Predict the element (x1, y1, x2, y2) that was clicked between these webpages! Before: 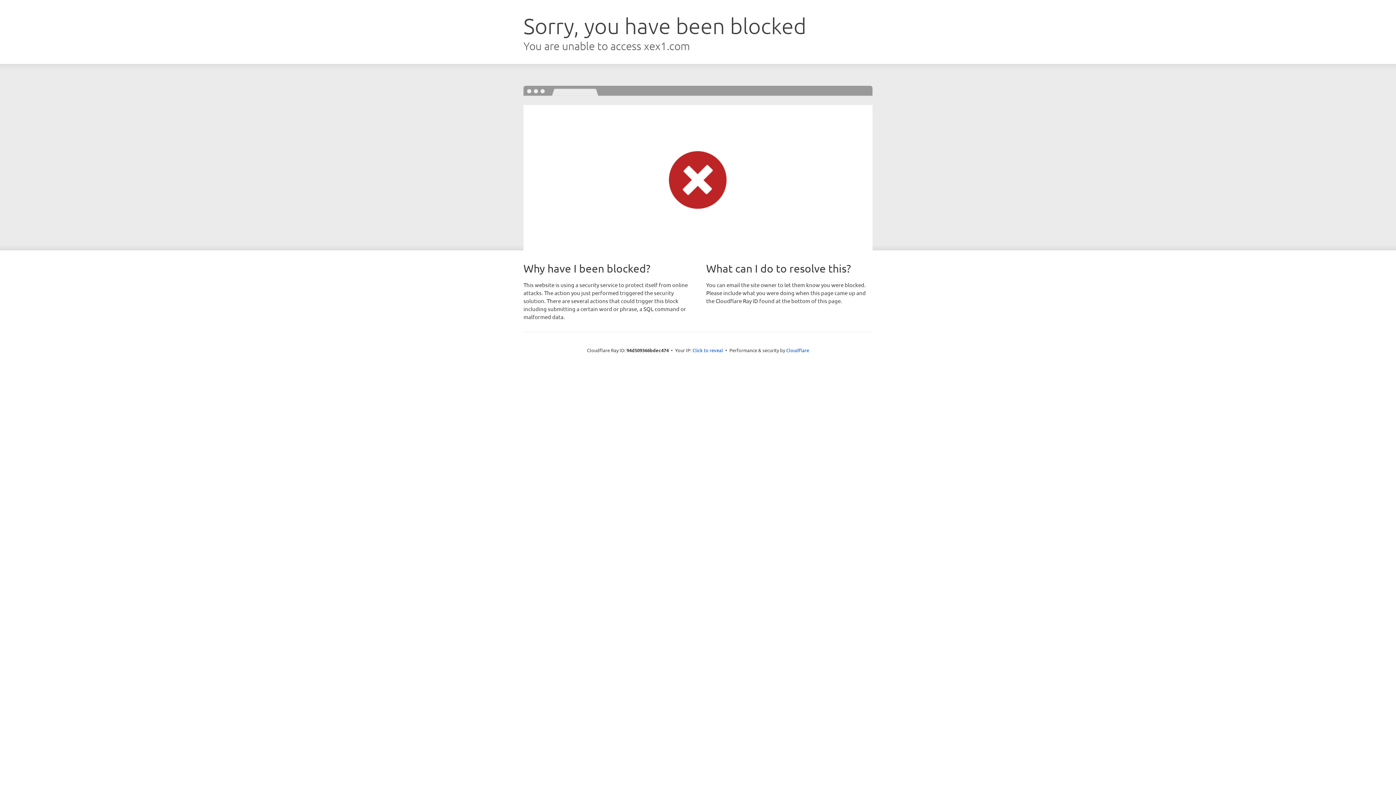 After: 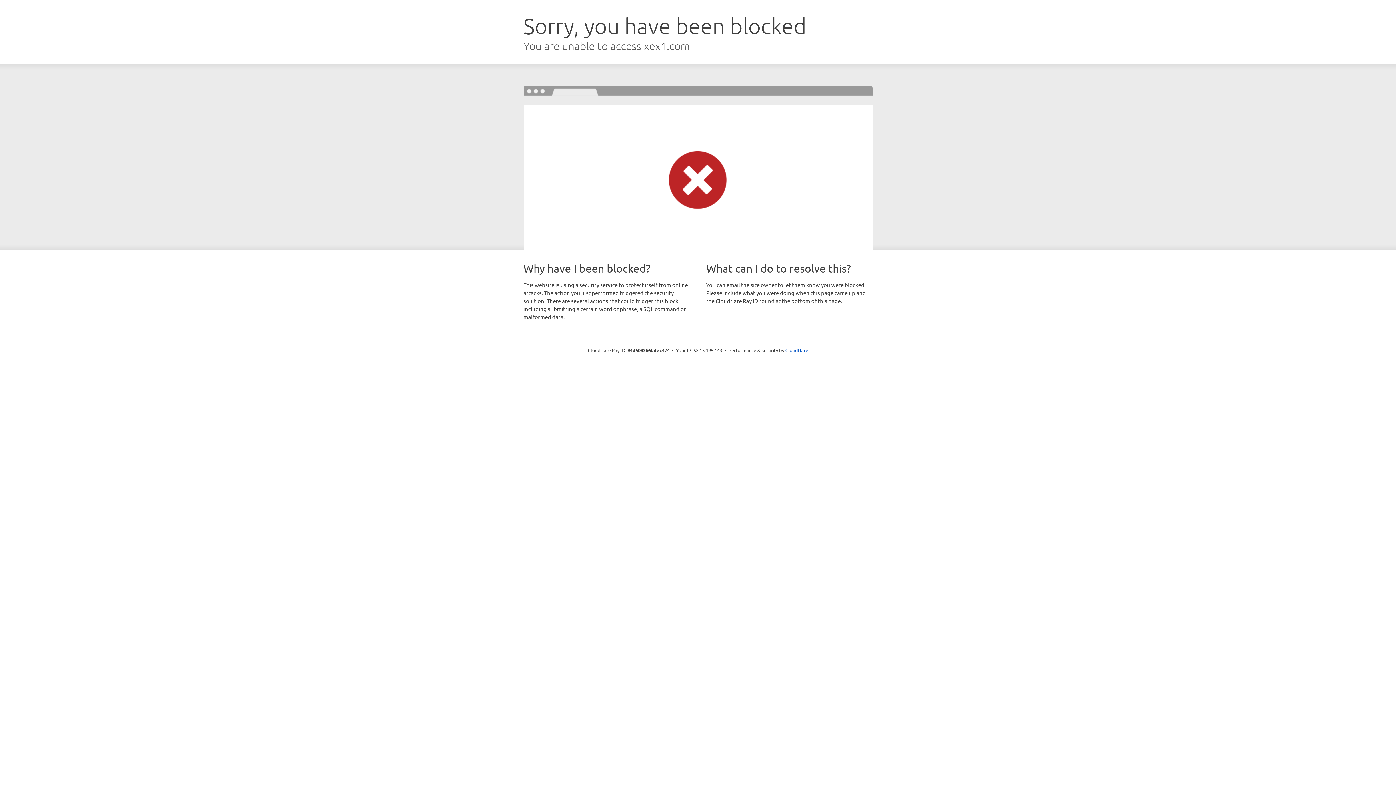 Action: label: Click to reveal bbox: (692, 346, 723, 353)